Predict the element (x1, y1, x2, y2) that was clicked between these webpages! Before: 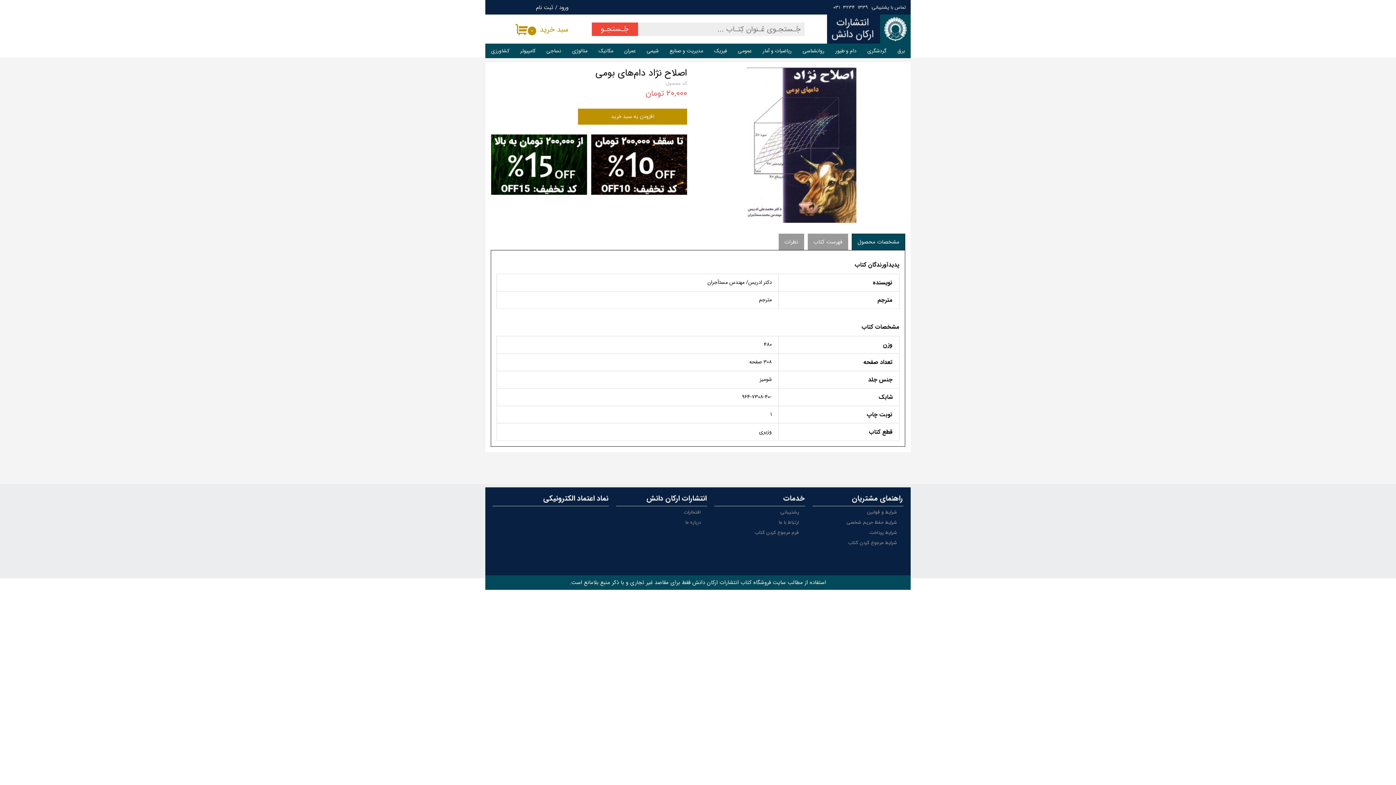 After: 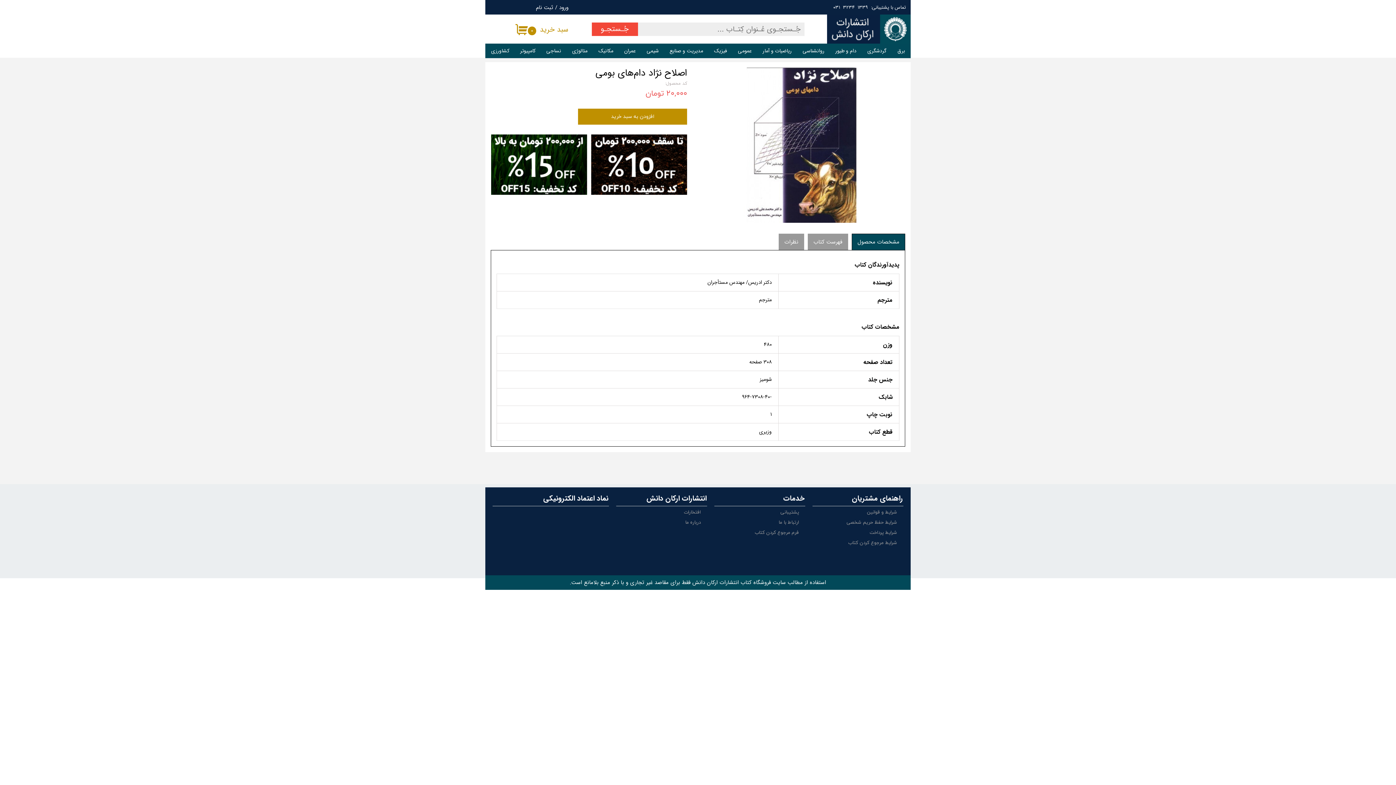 Action: bbox: (729, 528, 804, 538) label: فرم مرجوع کردن کتاب